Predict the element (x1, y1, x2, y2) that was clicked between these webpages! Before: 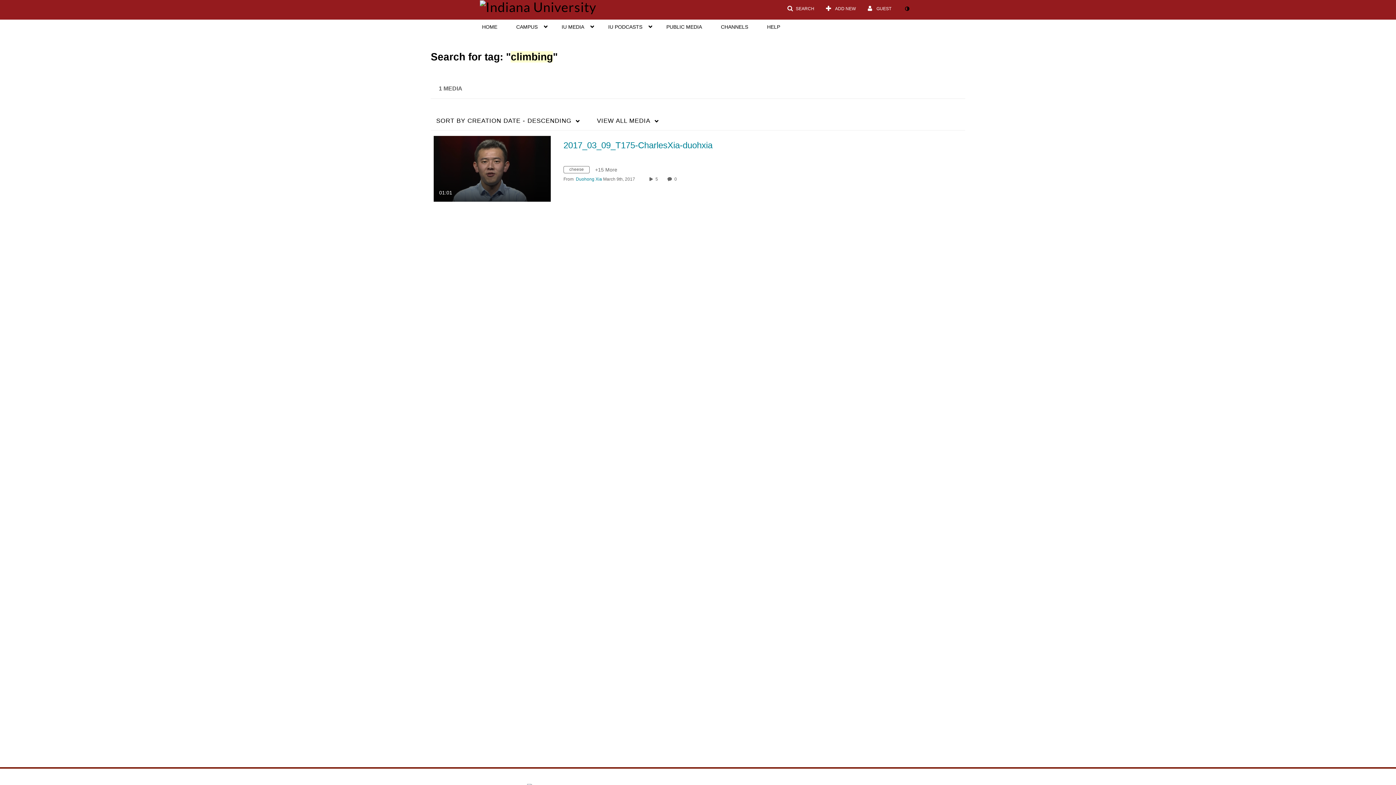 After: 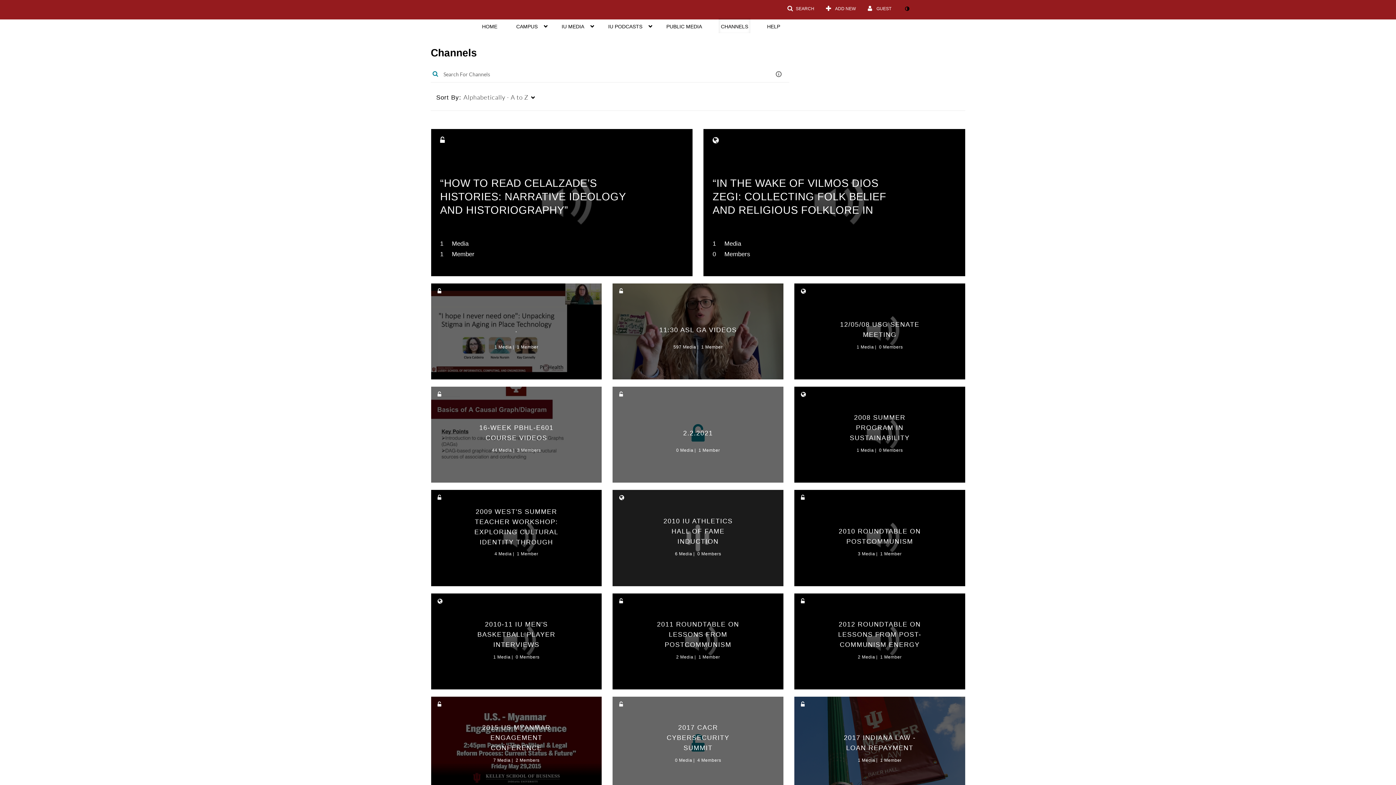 Action: bbox: (718, 18, 750, 33) label: CHANNELS